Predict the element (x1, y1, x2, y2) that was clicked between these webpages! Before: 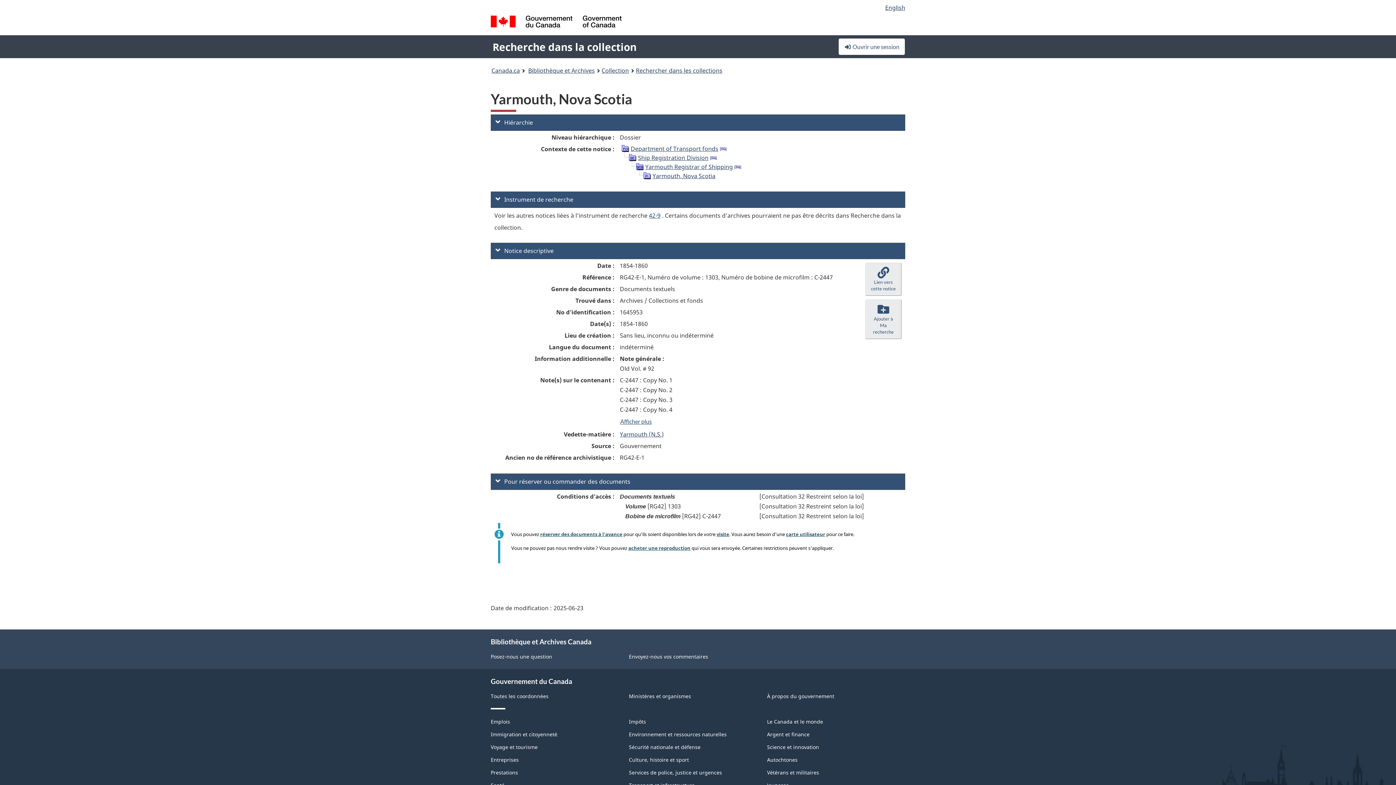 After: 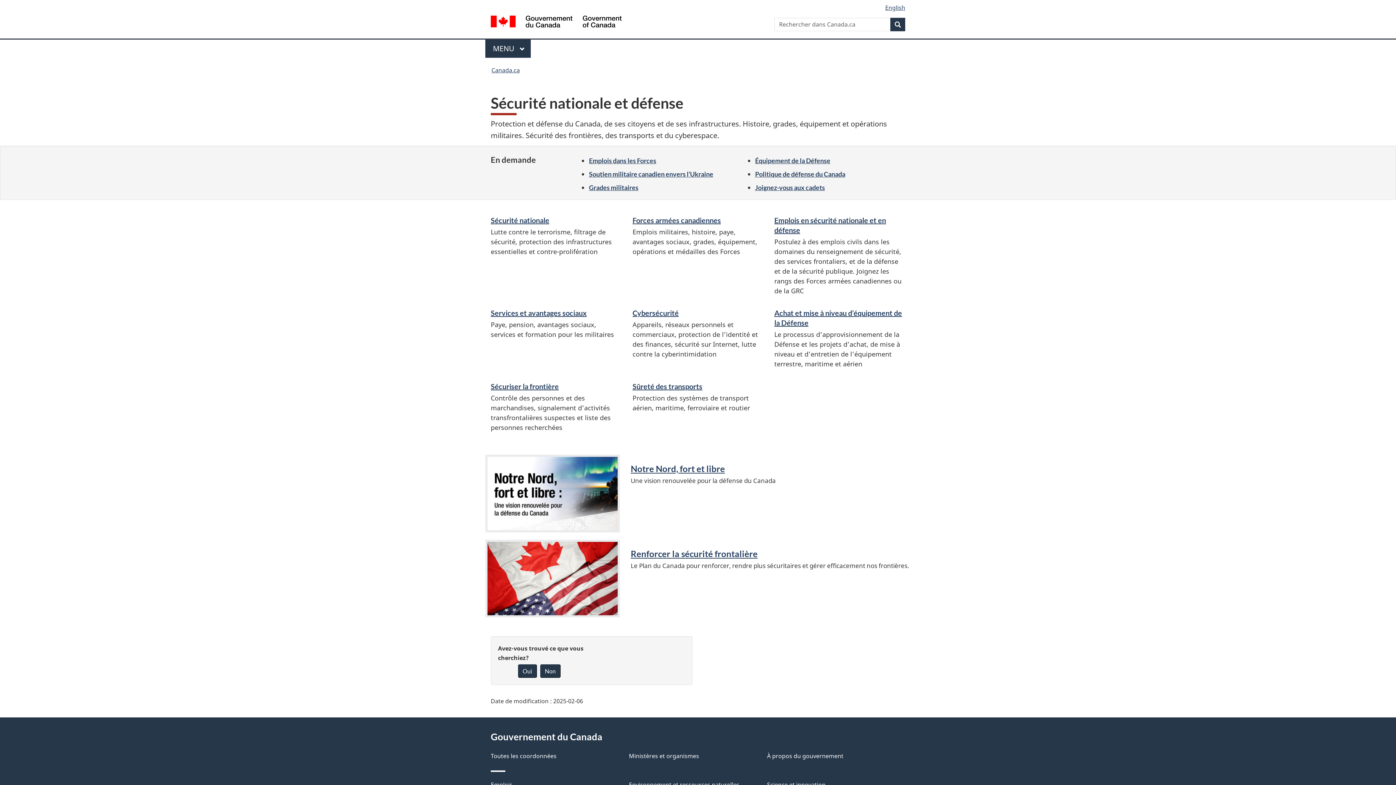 Action: bbox: (629, 744, 700, 751) label: Sécurité nationale et défense